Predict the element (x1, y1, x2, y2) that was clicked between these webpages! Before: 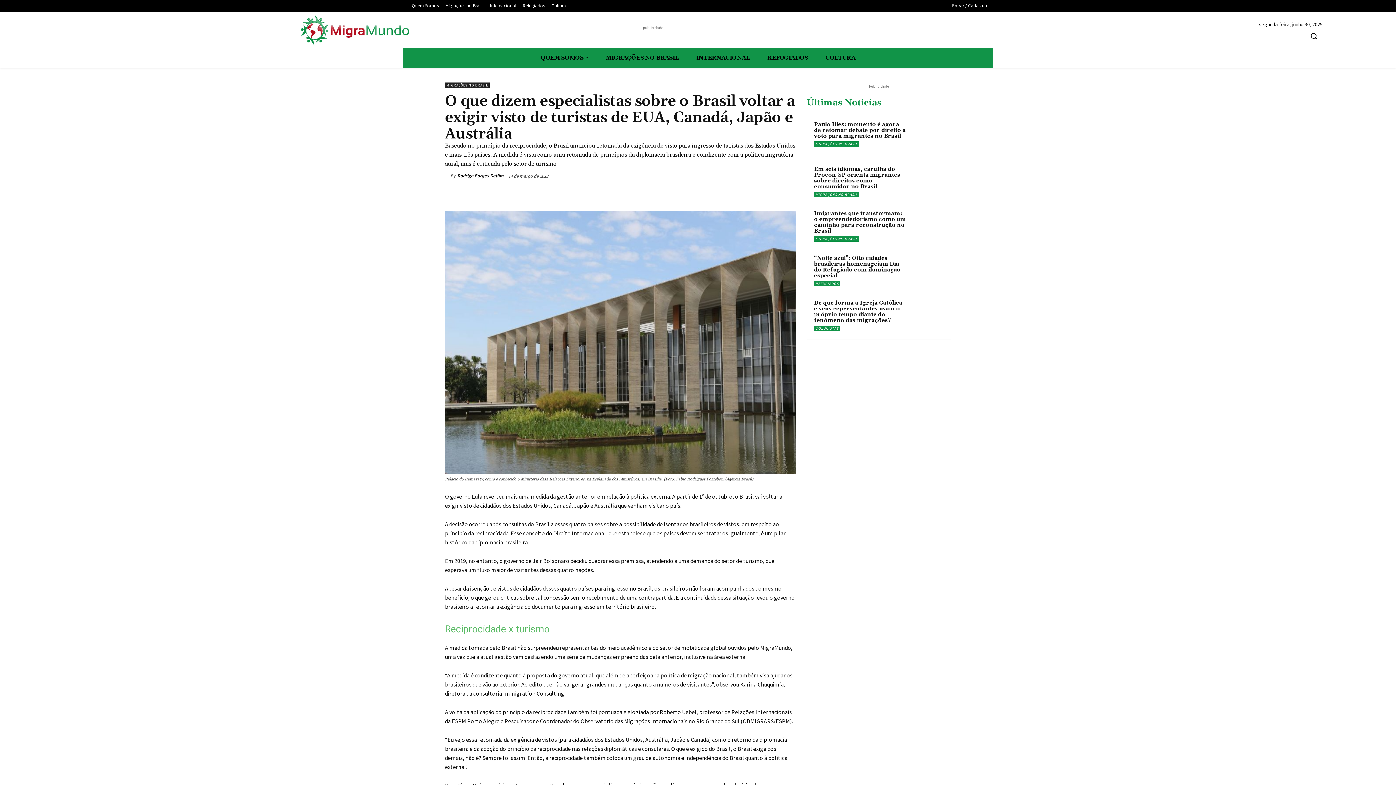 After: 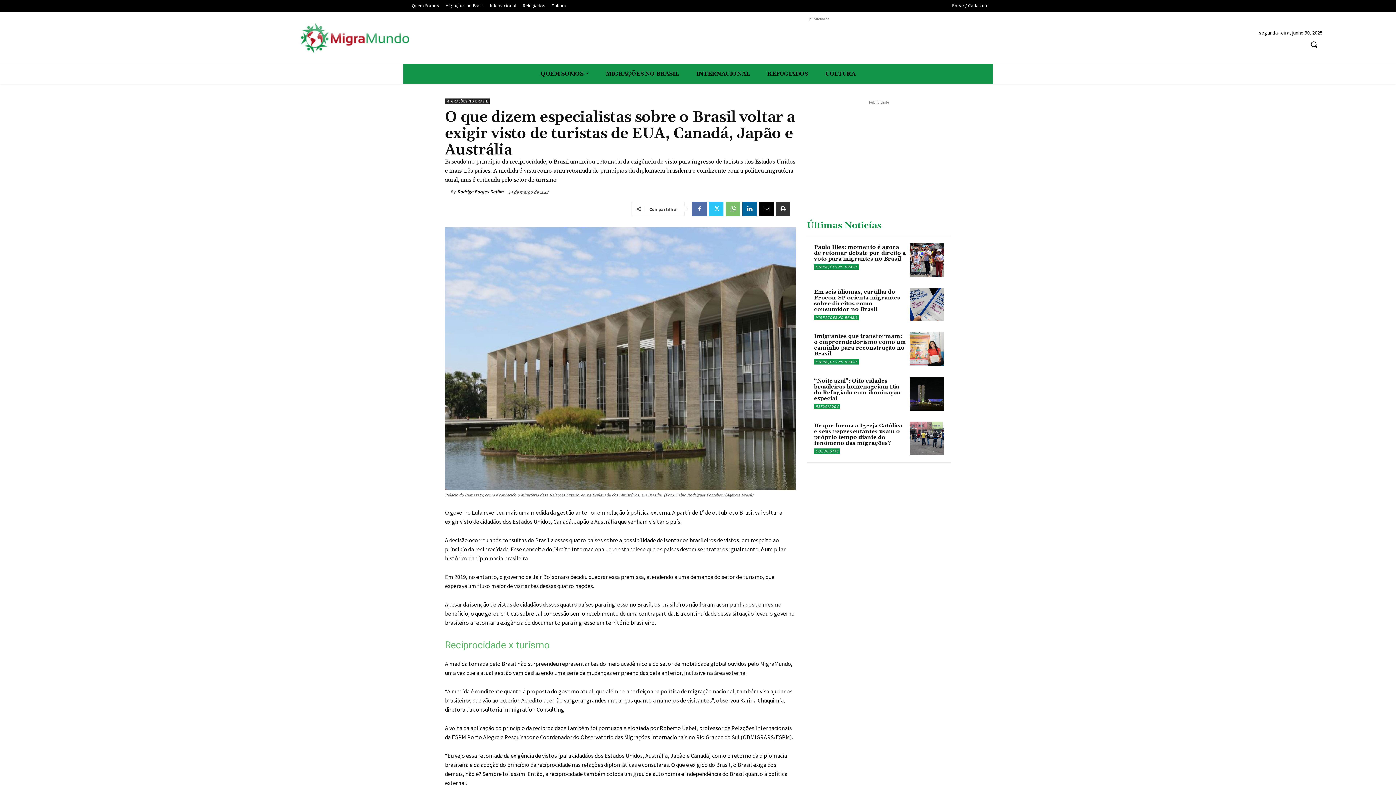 Action: bbox: (741, 185, 756, 200)